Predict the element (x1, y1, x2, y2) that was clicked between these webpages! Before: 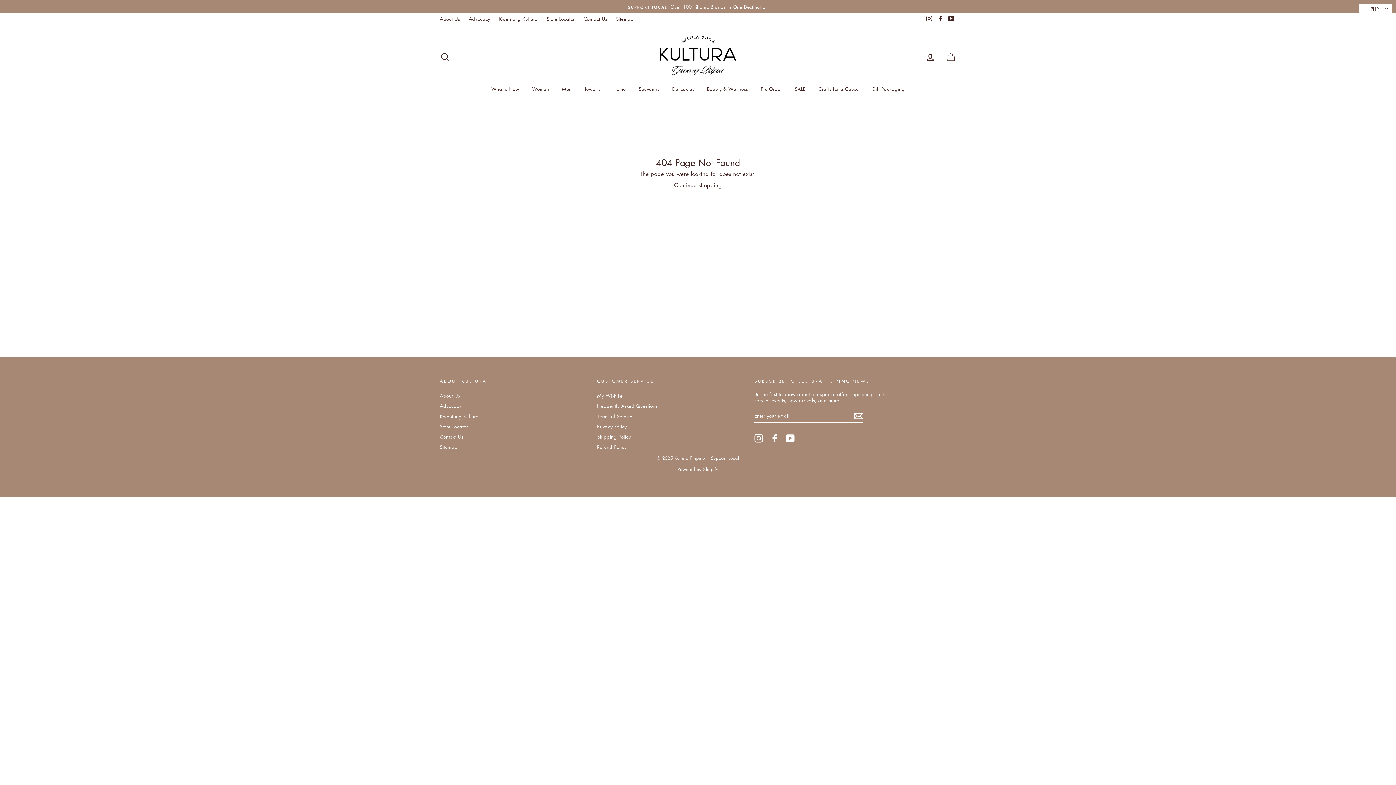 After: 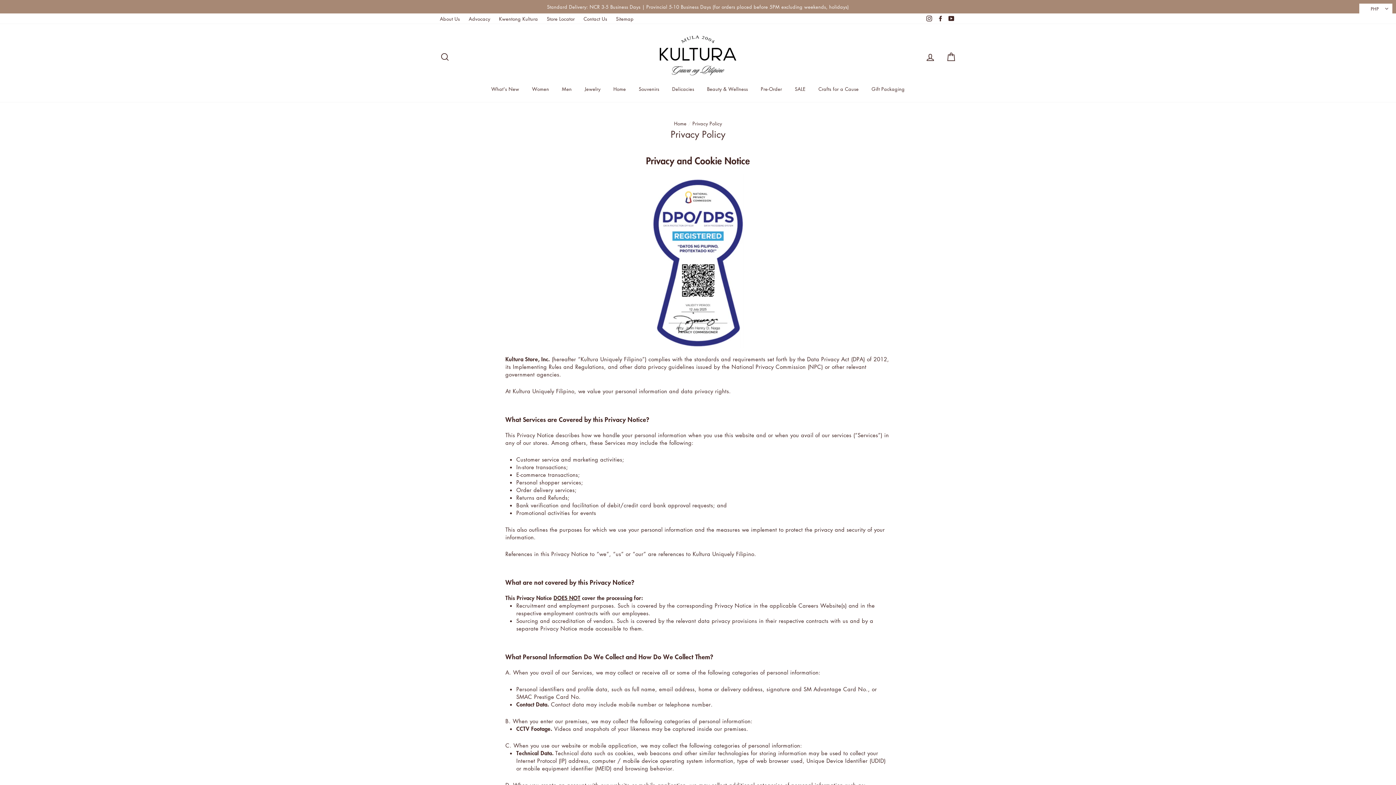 Action: bbox: (597, 422, 626, 431) label: Privacy Policy